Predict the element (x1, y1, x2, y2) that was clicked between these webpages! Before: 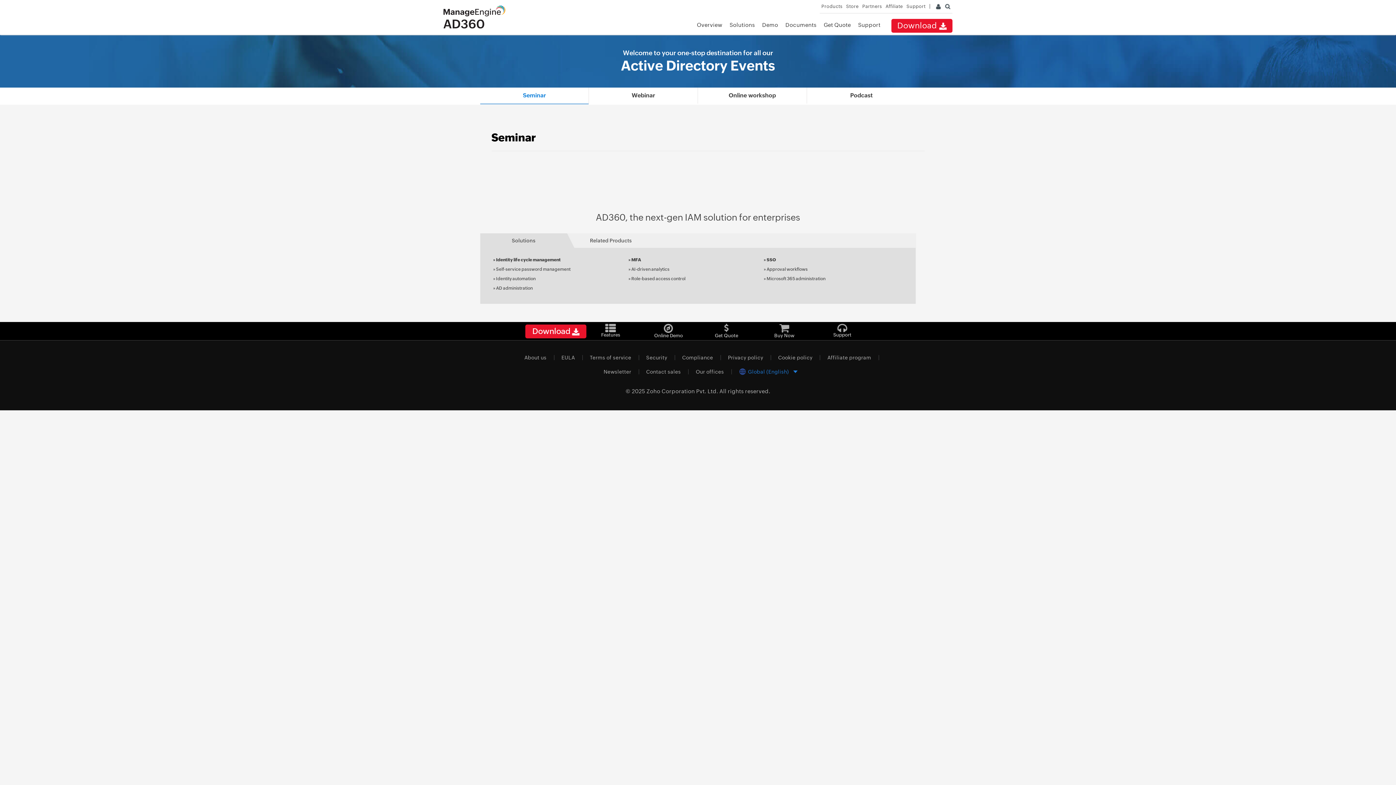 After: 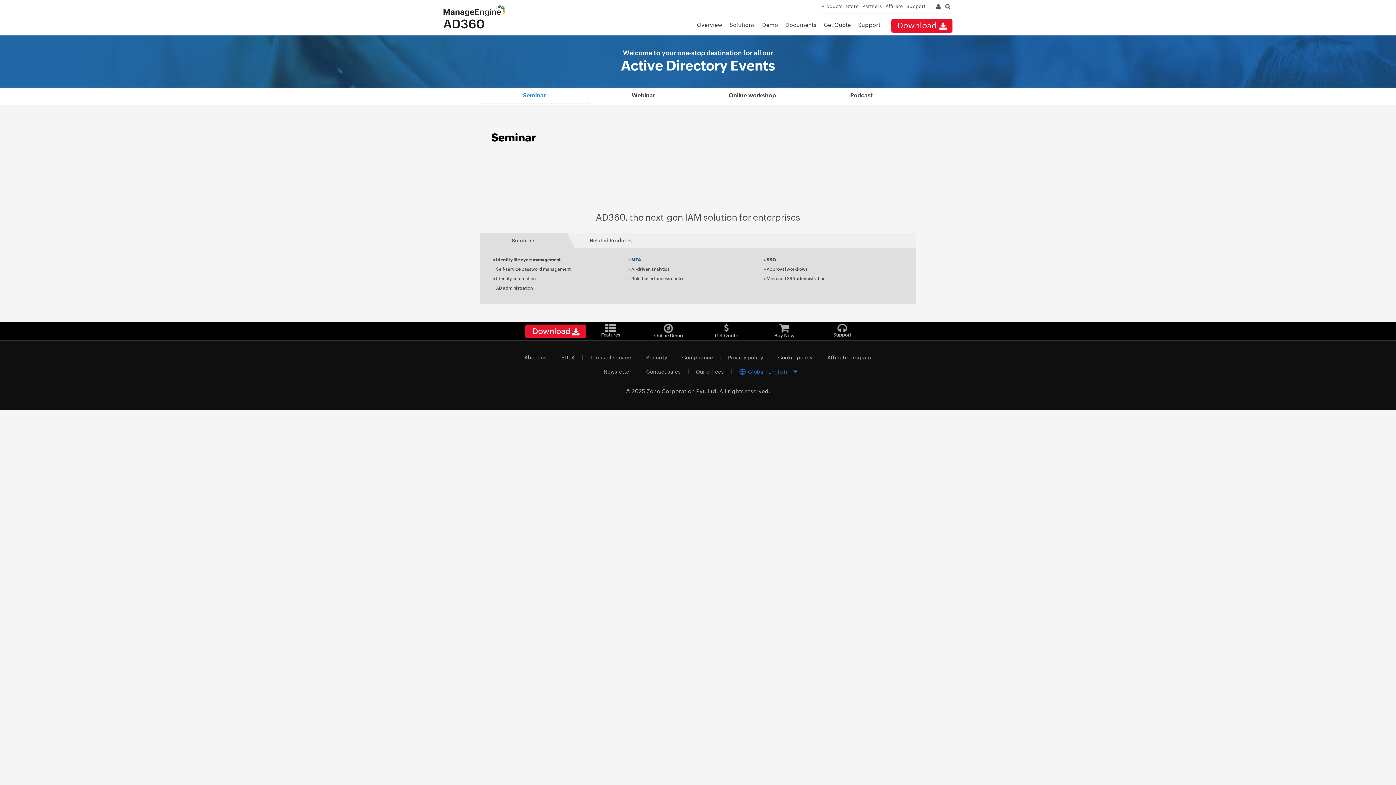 Action: label: MFA bbox: (631, 257, 641, 262)